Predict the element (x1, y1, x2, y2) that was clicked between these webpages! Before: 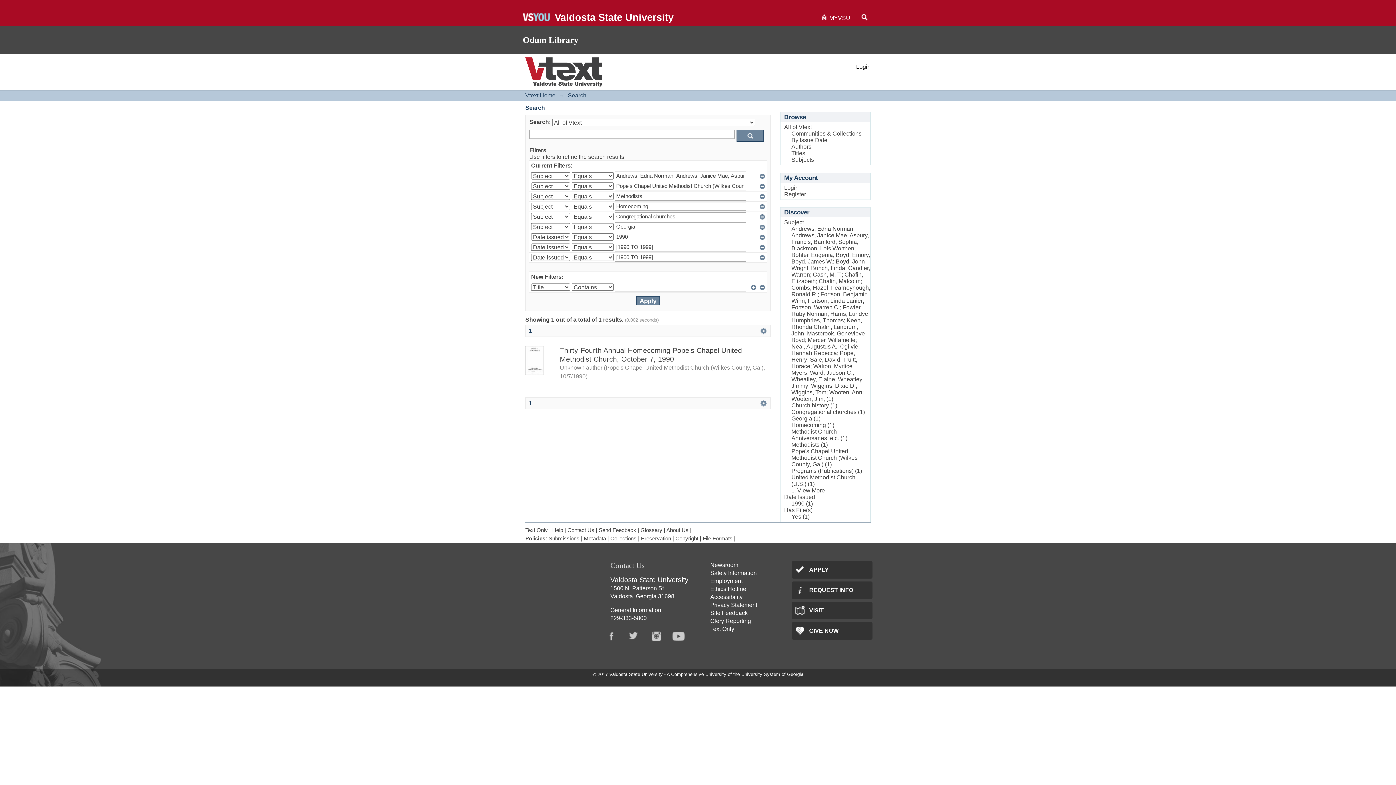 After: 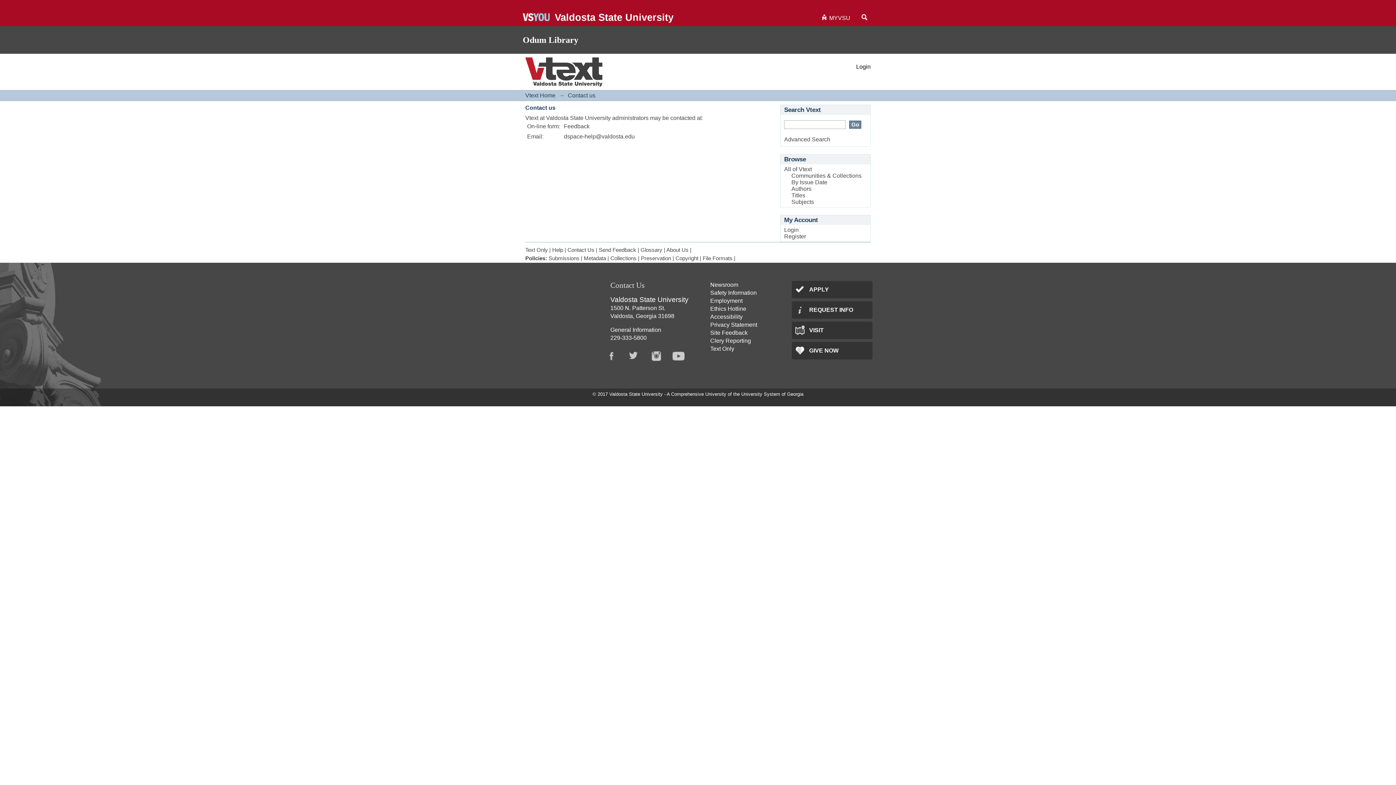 Action: bbox: (567, 527, 594, 533) label: Contact Us